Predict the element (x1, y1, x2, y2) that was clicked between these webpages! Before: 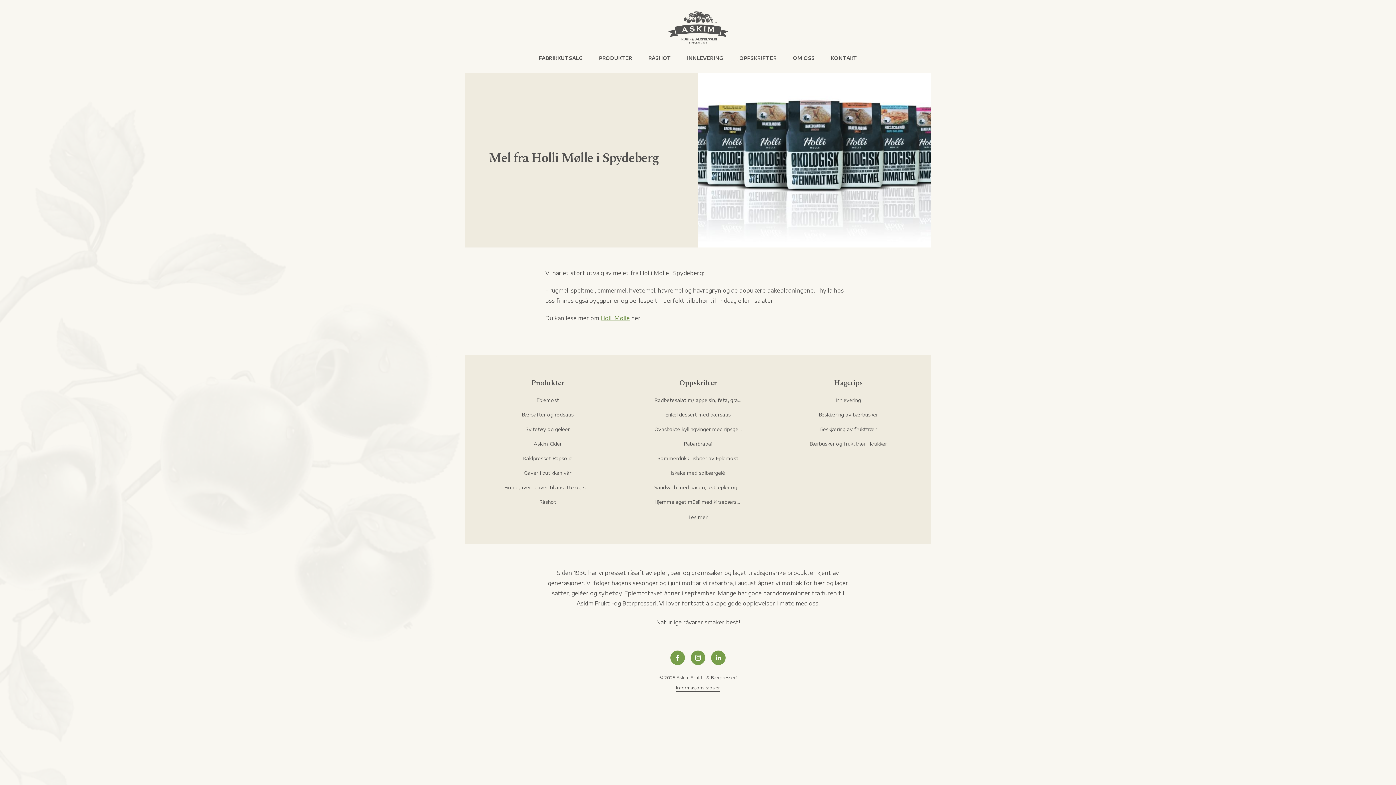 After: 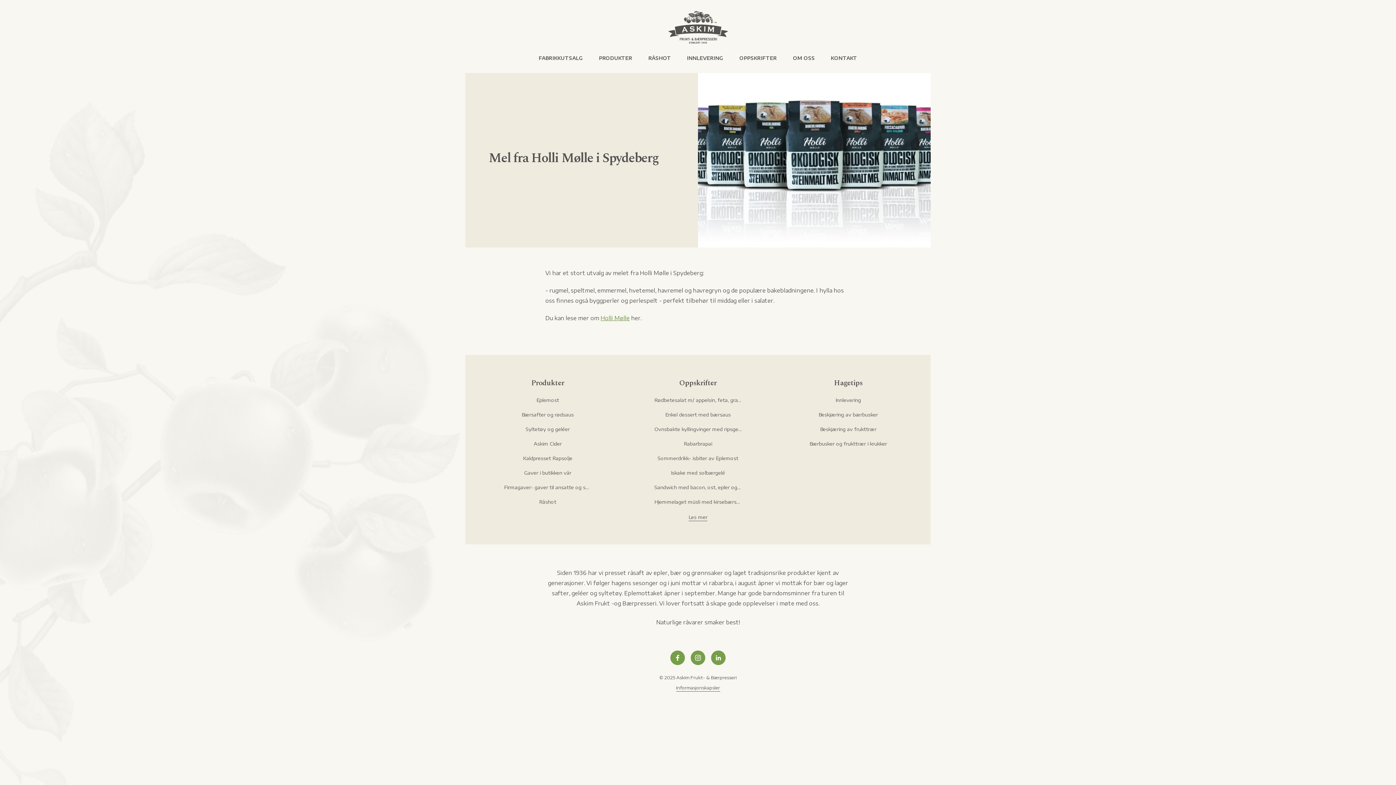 Action: bbox: (504, 412, 591, 417) label: Bærsafter og rødsaus